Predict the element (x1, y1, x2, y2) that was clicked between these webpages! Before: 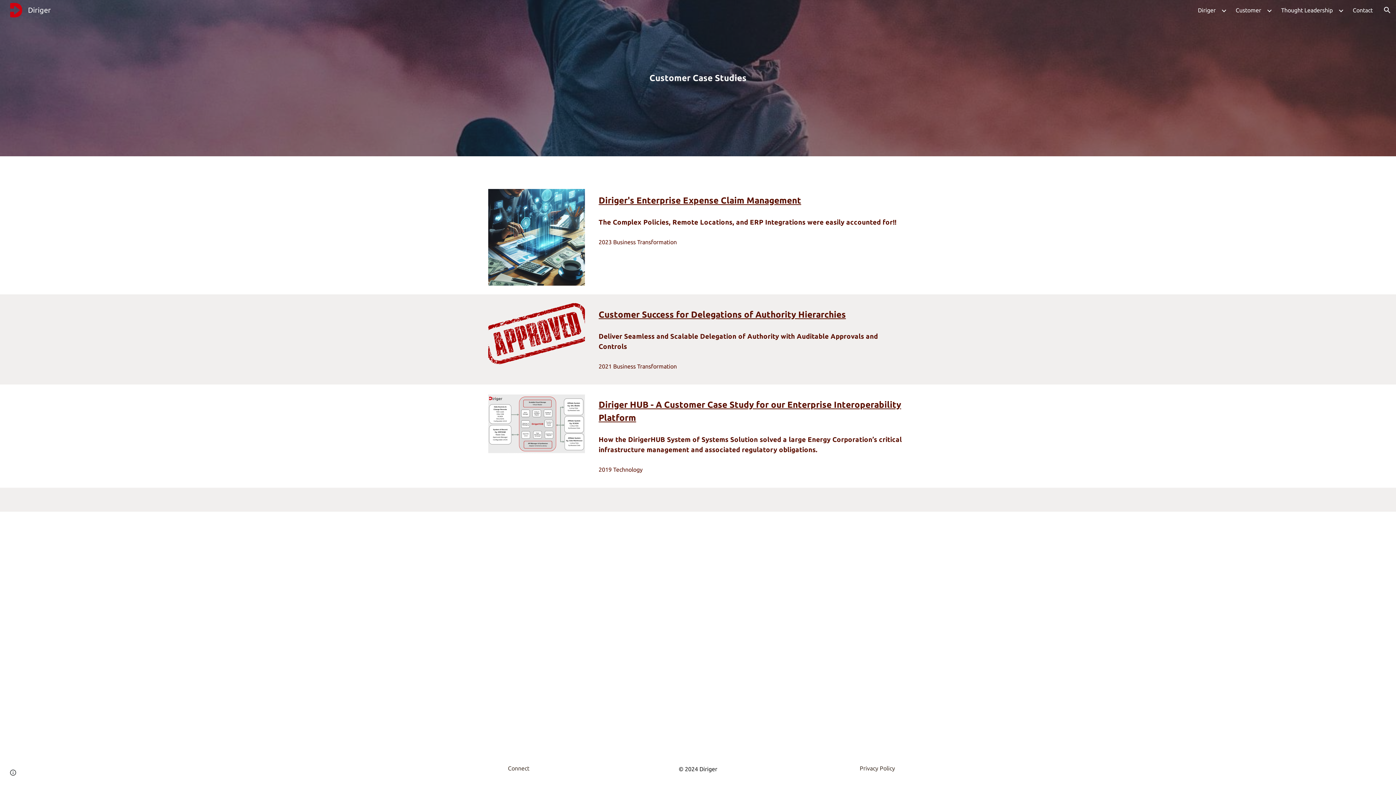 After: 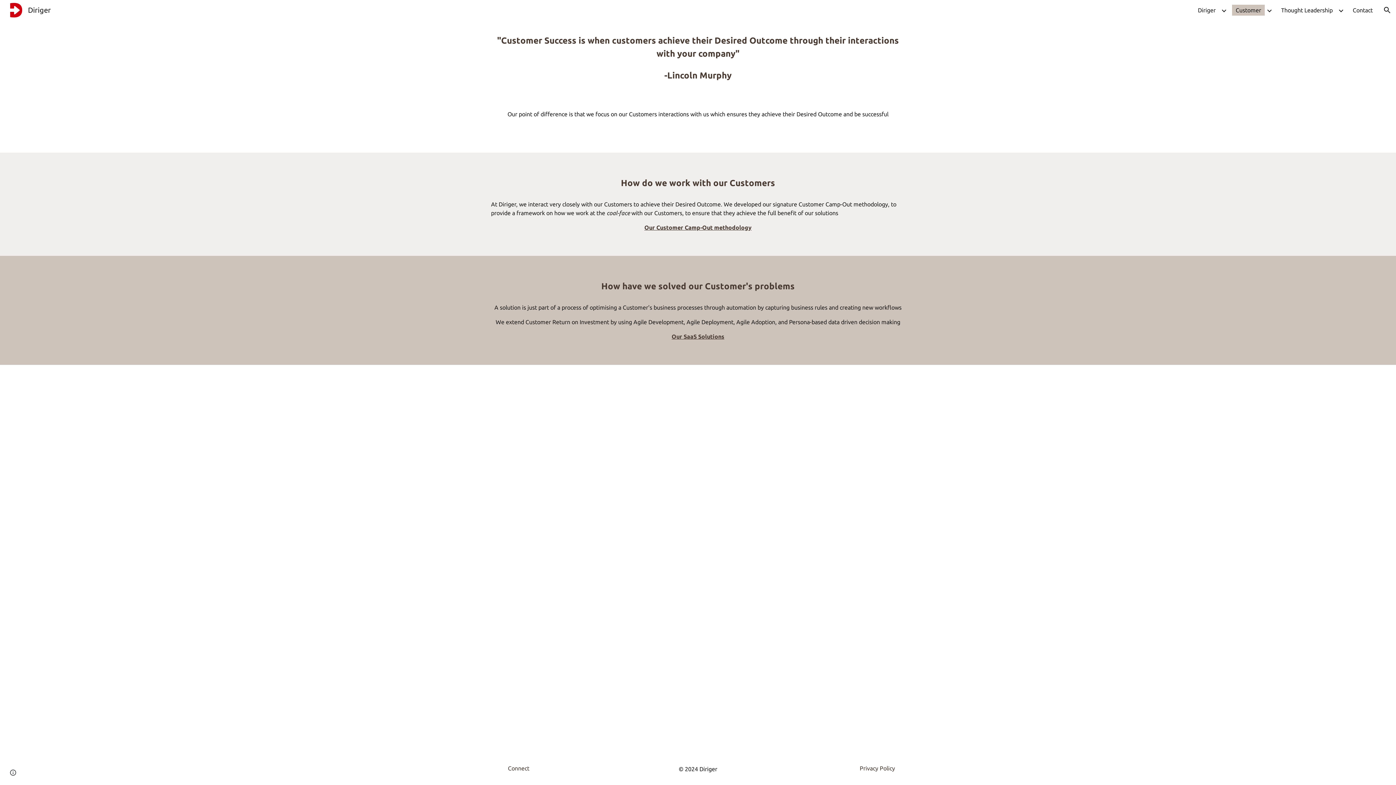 Action: bbox: (1232, 4, 1265, 15) label: Customer